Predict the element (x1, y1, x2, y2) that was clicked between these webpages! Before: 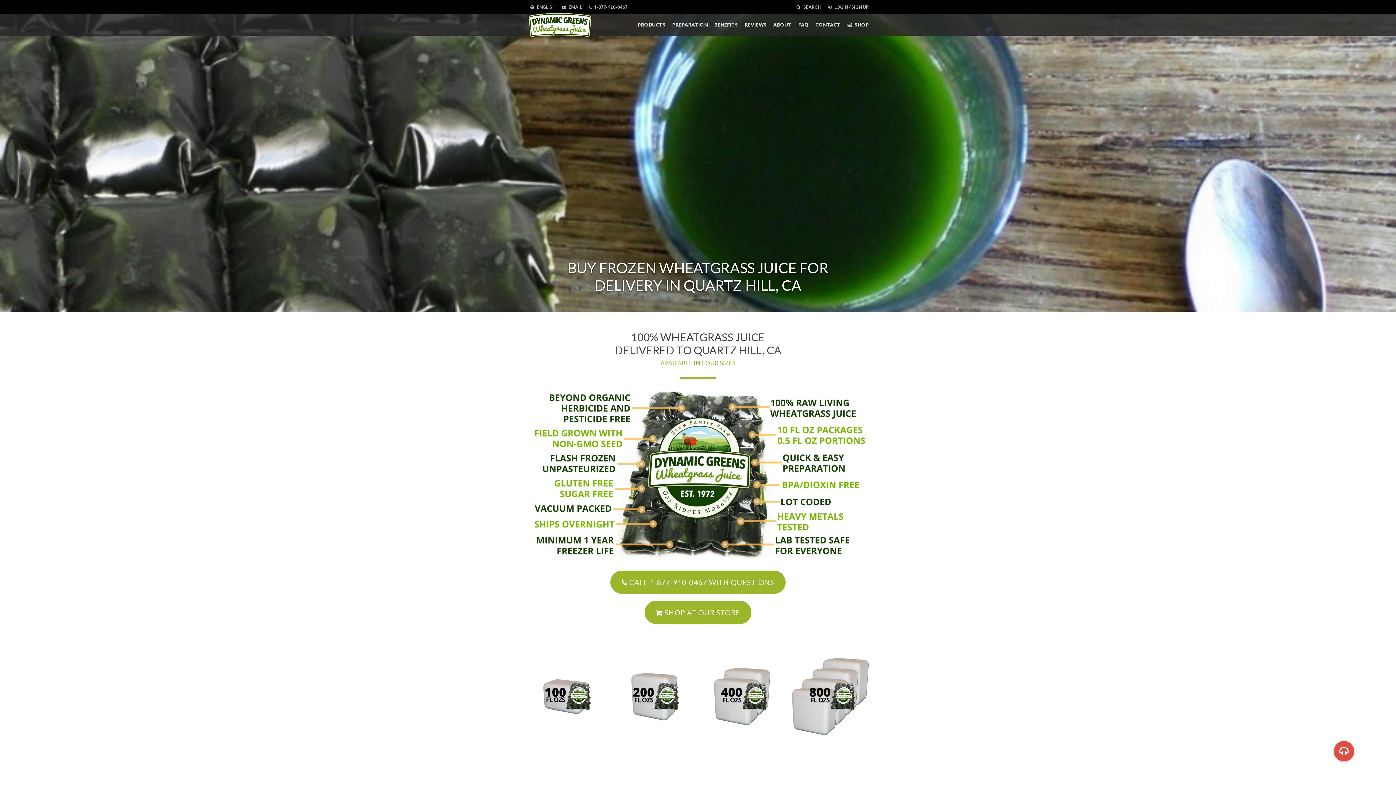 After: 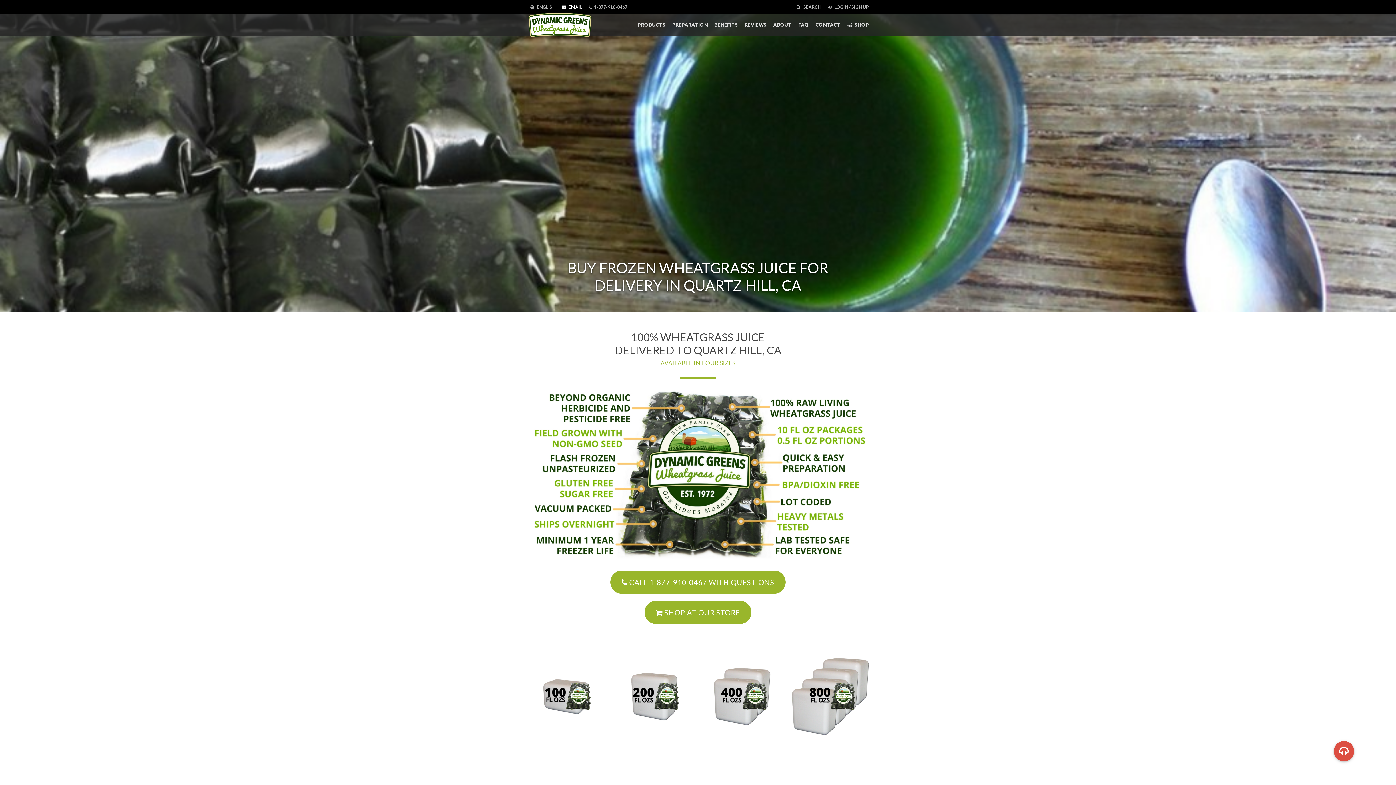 Action: bbox: (558, 0, 585, 14) label: EMAIL